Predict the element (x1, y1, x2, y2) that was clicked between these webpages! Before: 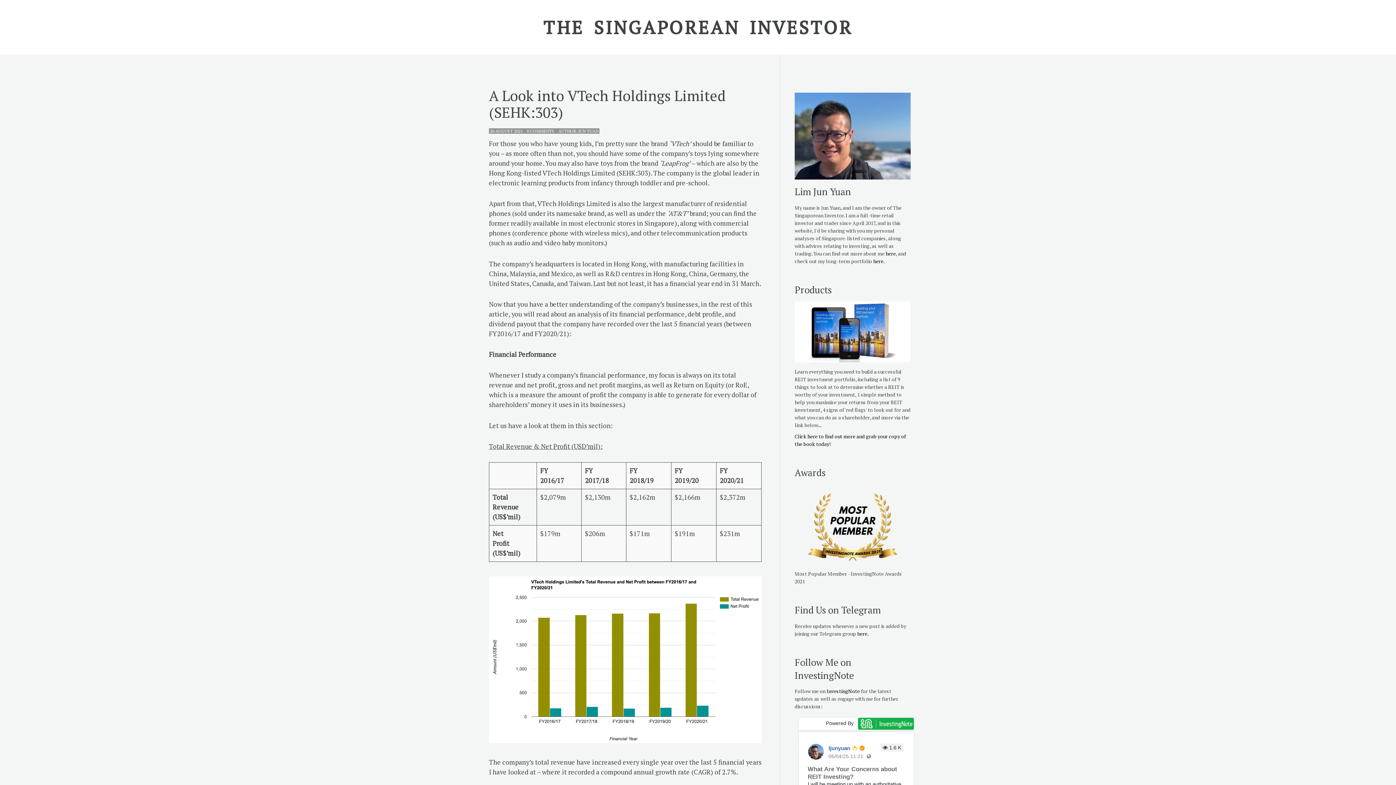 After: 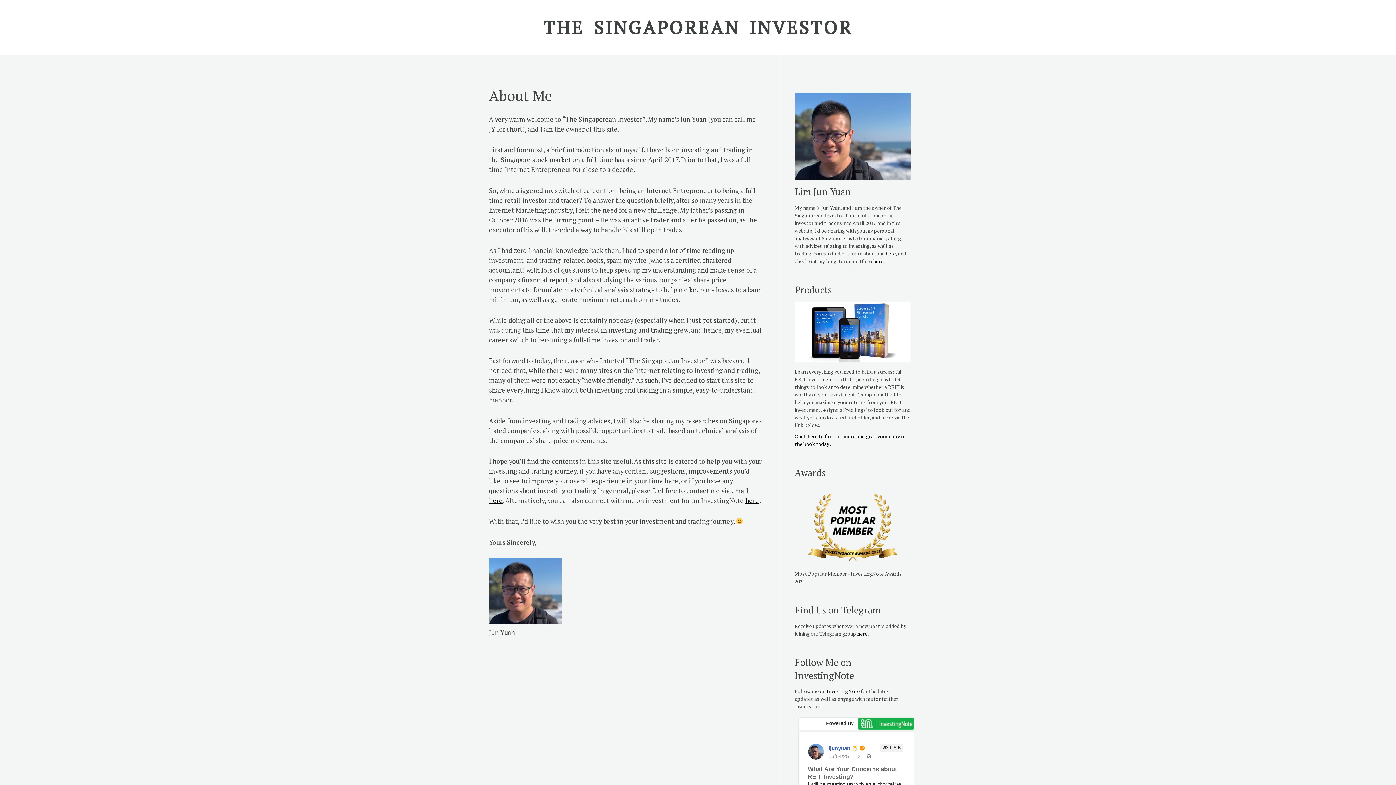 Action: bbox: (885, 250, 896, 256) label: here